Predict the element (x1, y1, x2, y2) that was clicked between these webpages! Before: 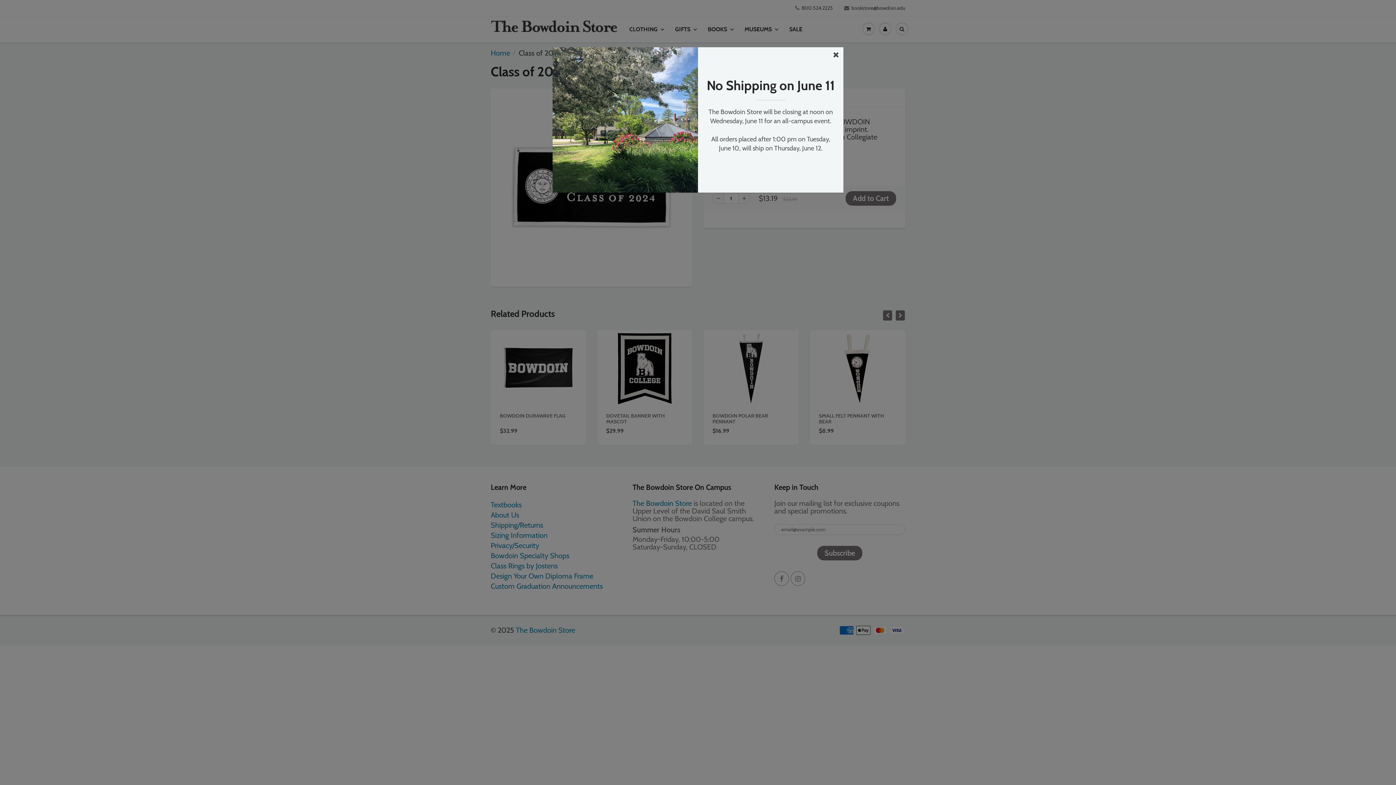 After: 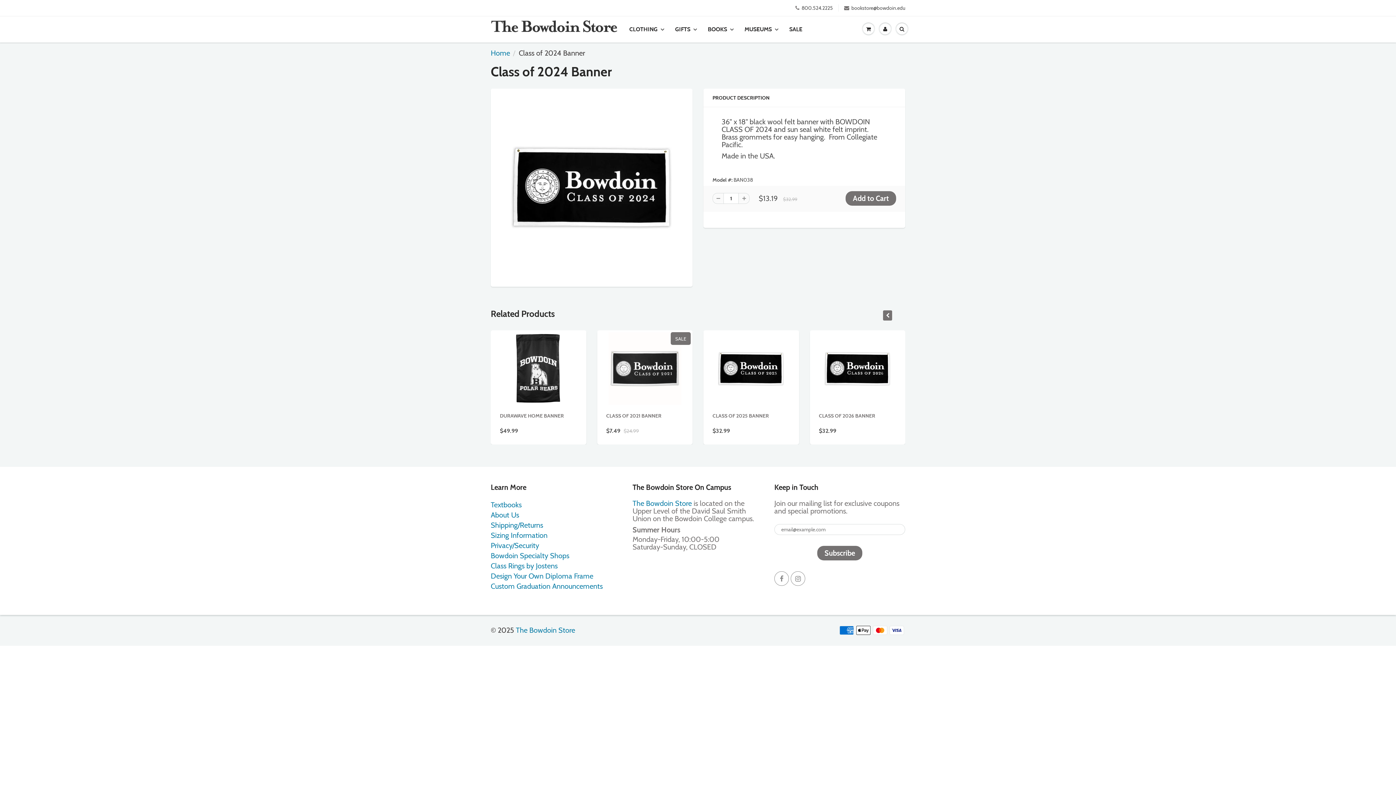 Action: bbox: (833, 50, 839, 58)